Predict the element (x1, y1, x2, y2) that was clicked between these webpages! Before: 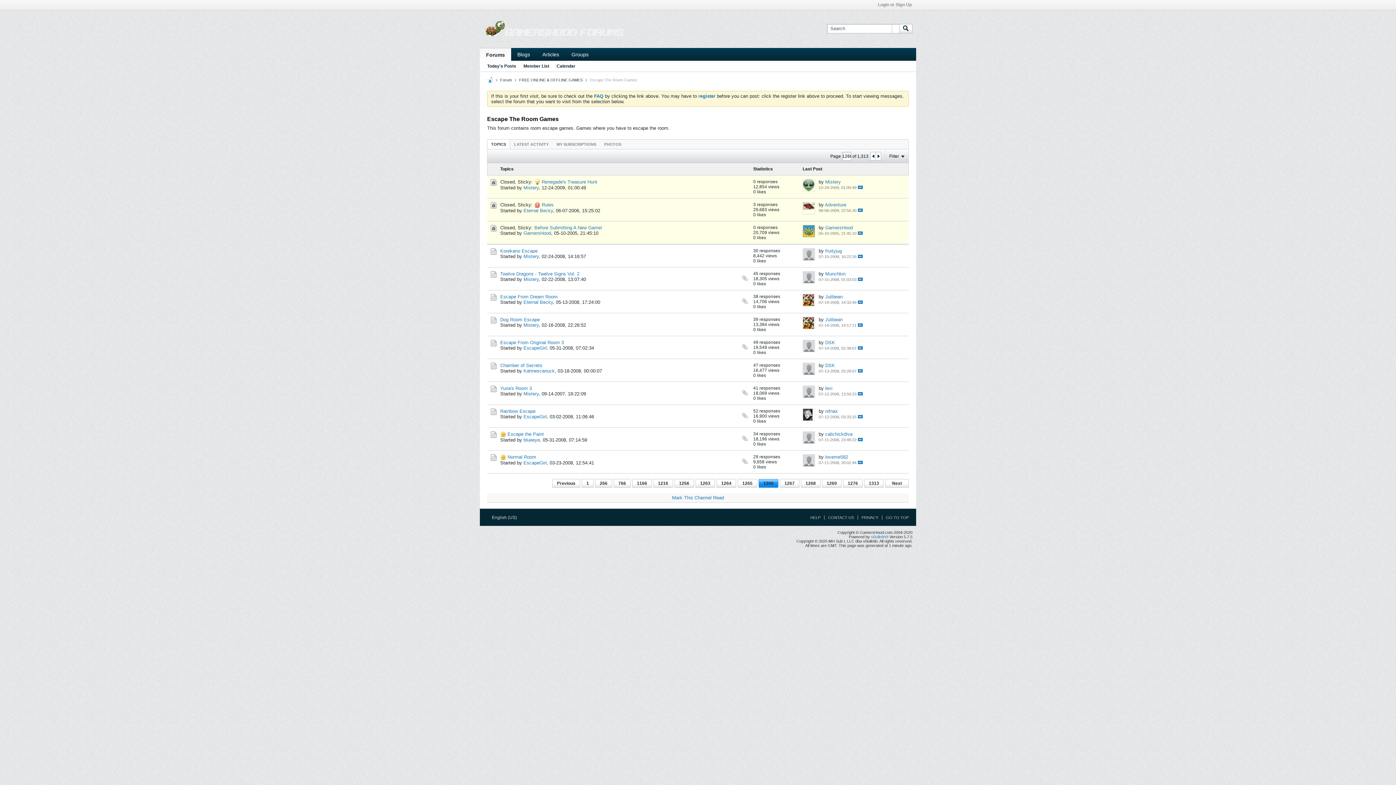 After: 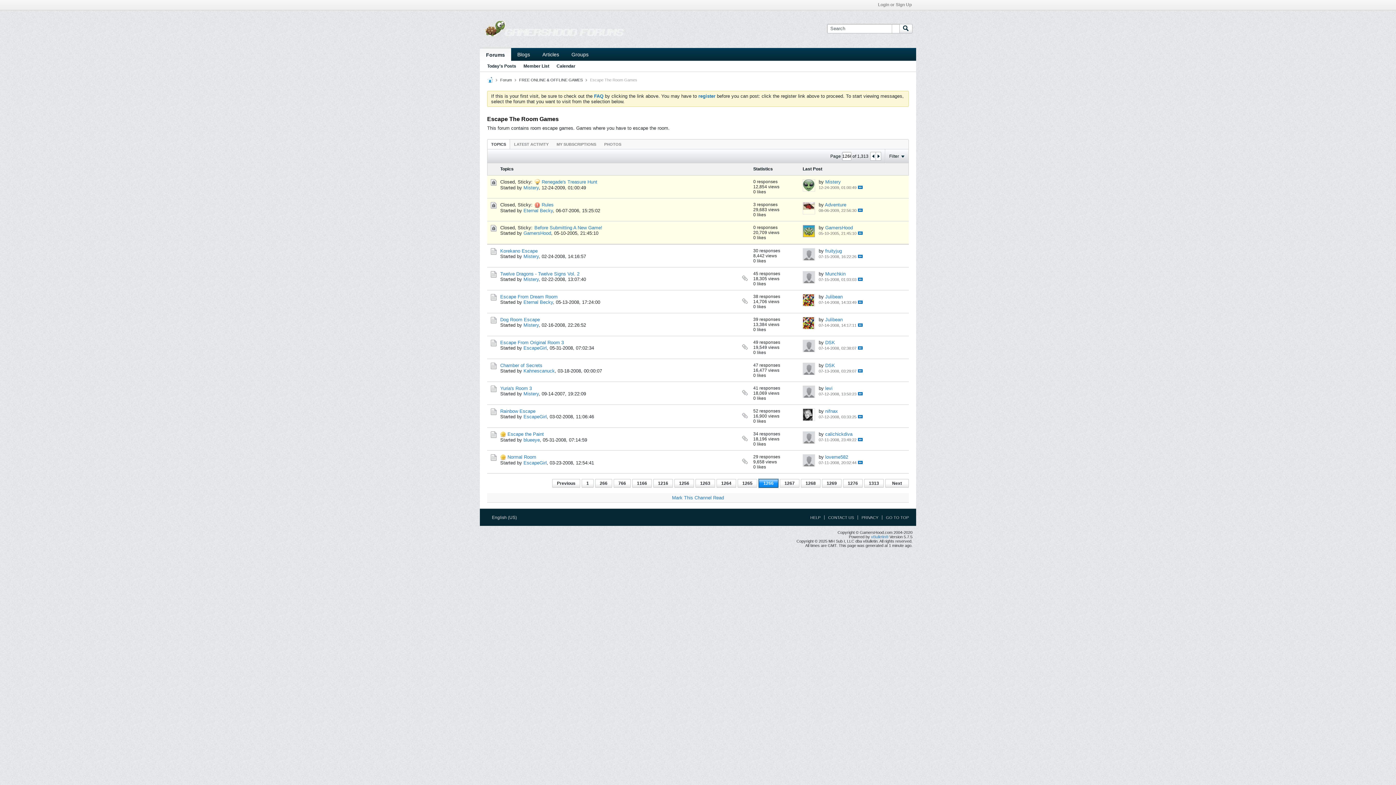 Action: label: 1266 bbox: (758, 479, 778, 488)